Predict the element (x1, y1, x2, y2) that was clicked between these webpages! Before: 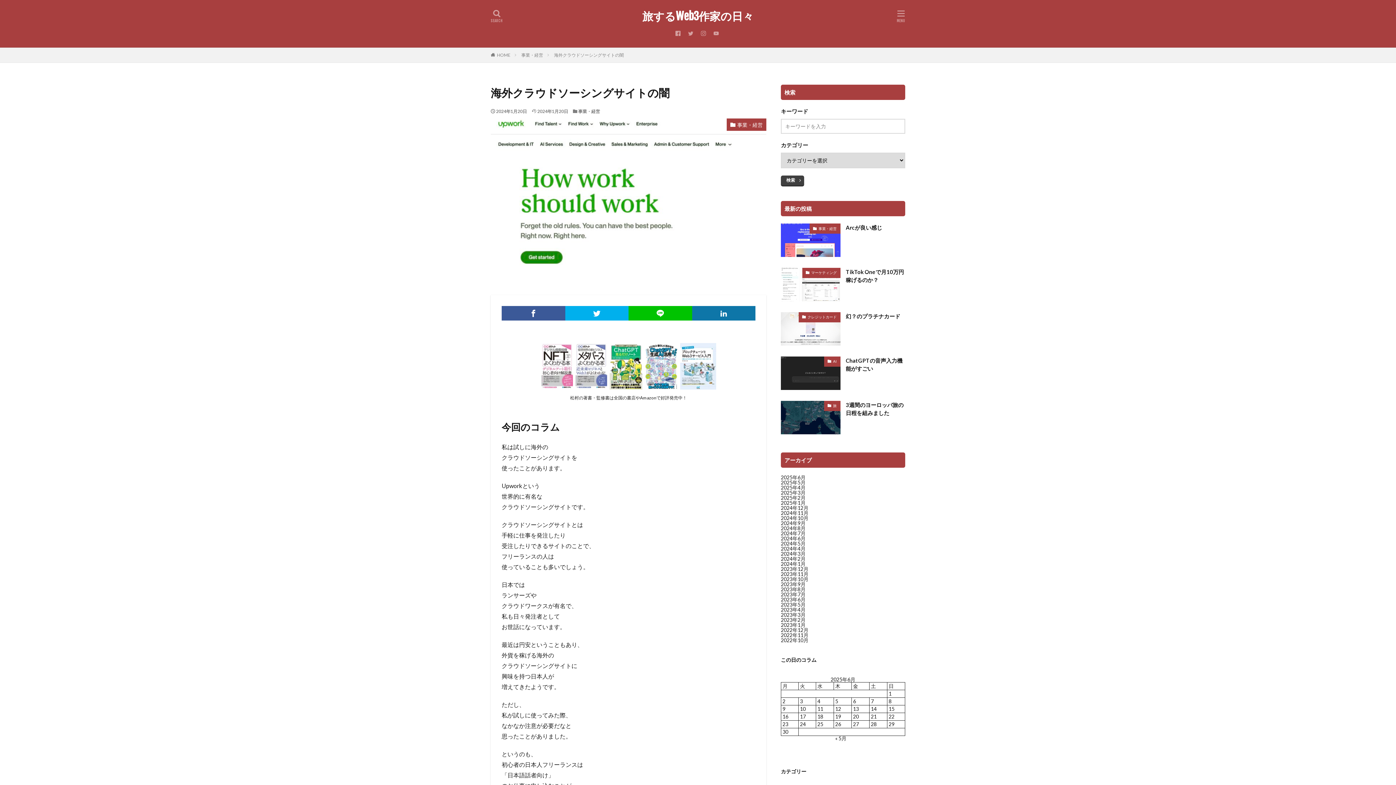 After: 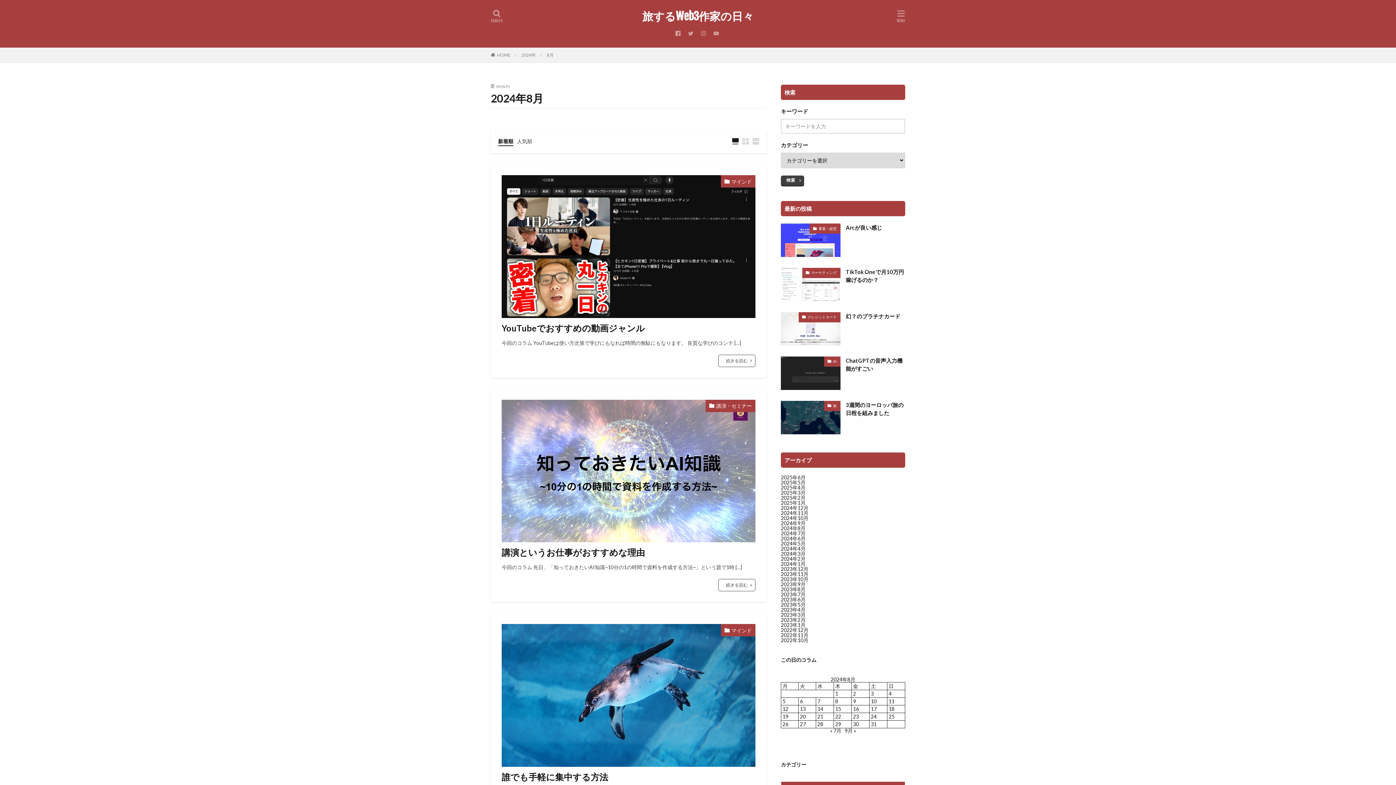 Action: label: 2024年8月 bbox: (781, 525, 805, 531)